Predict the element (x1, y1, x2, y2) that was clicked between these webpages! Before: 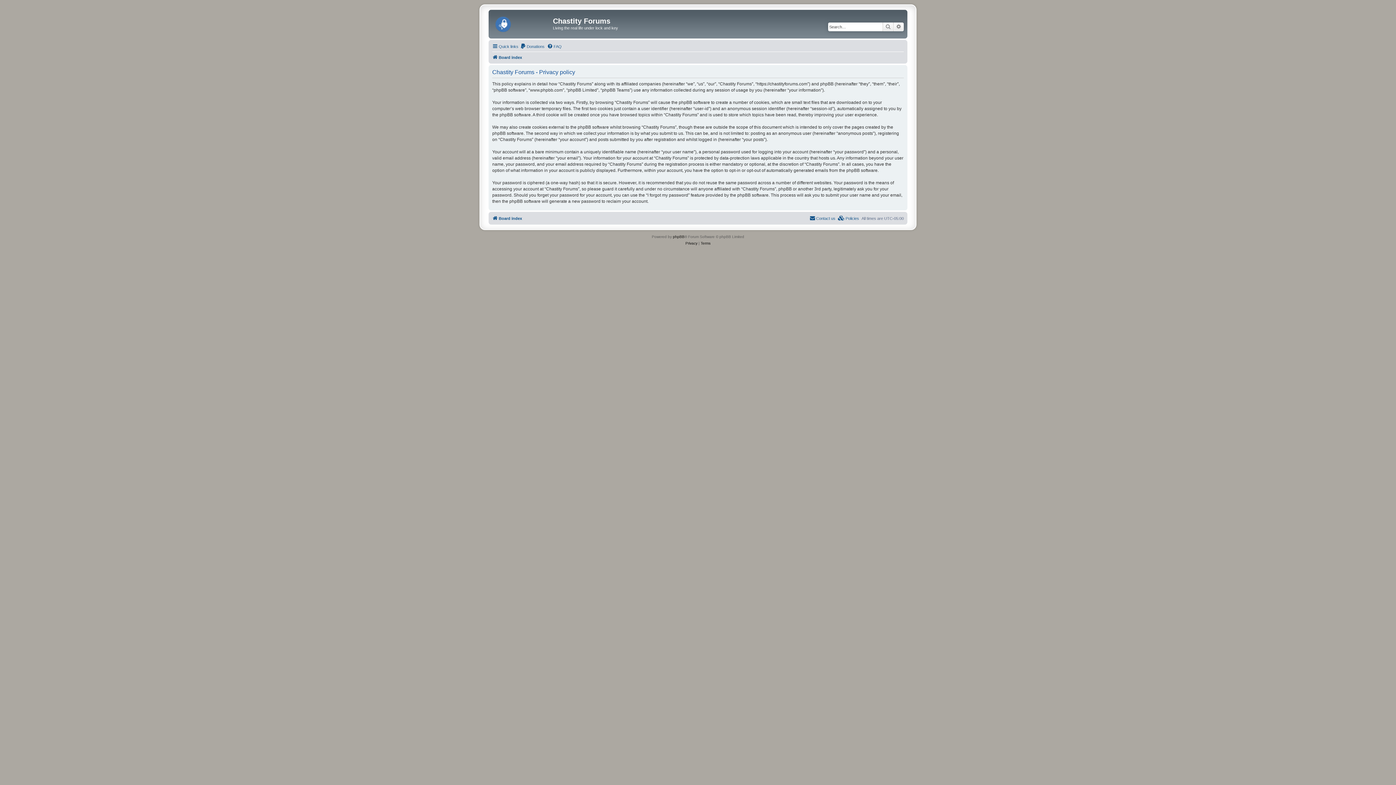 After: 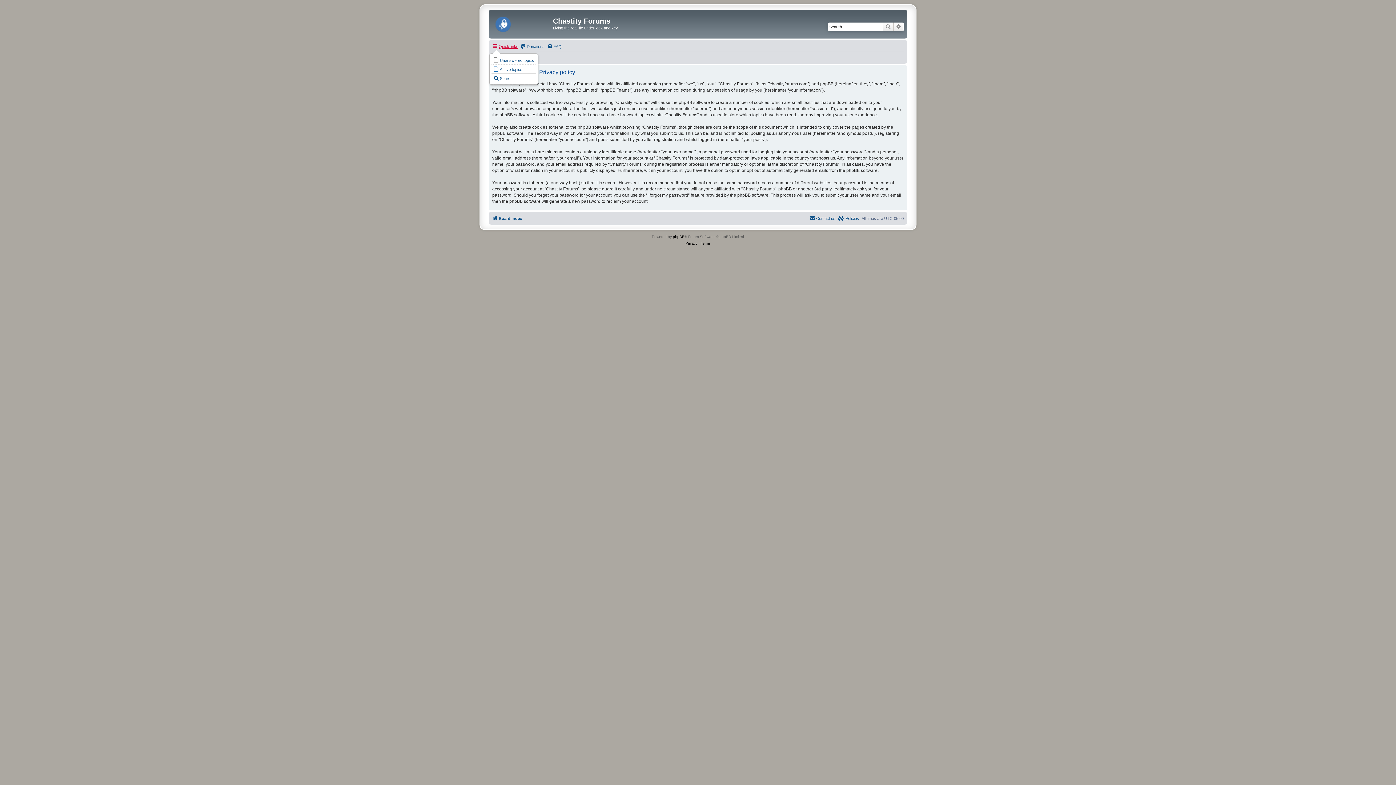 Action: bbox: (492, 42, 518, 50) label: Quick links